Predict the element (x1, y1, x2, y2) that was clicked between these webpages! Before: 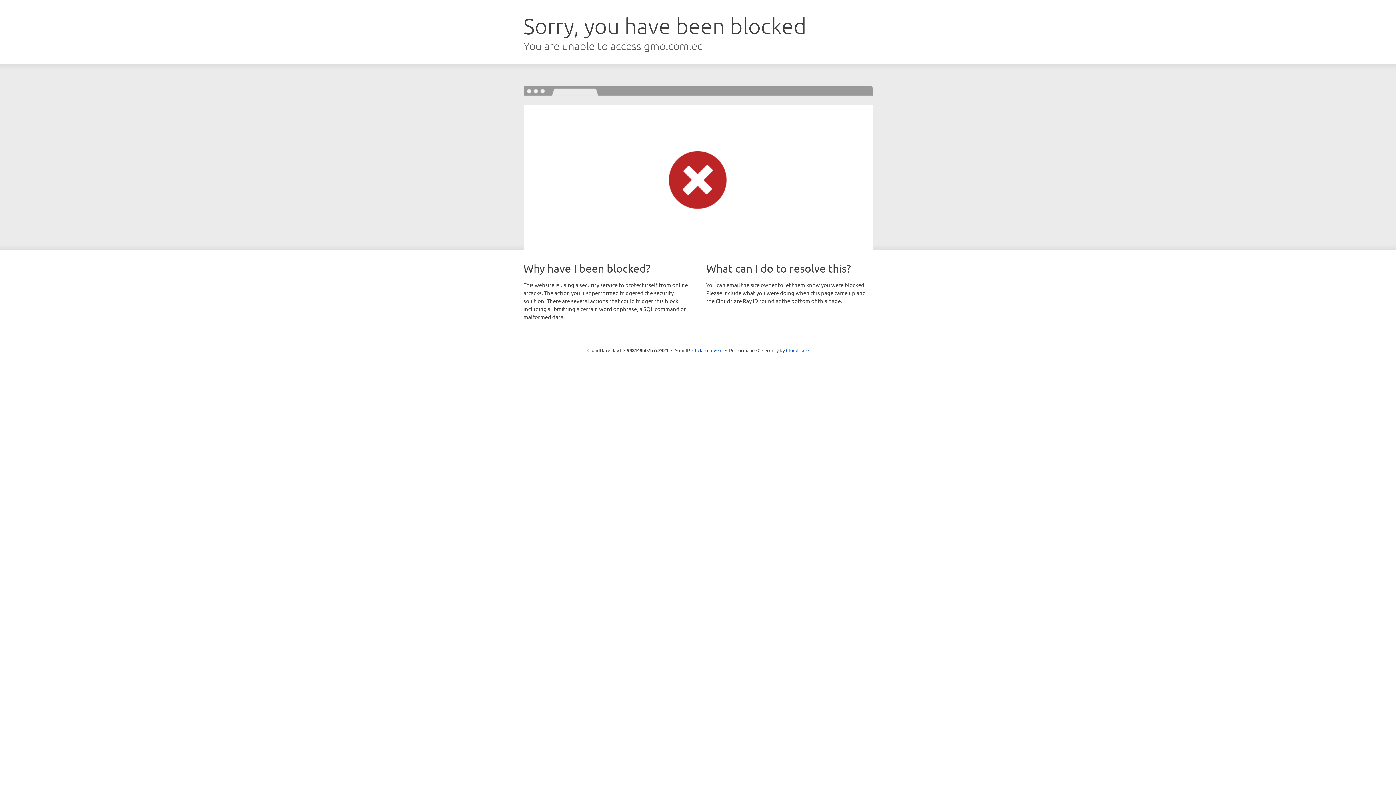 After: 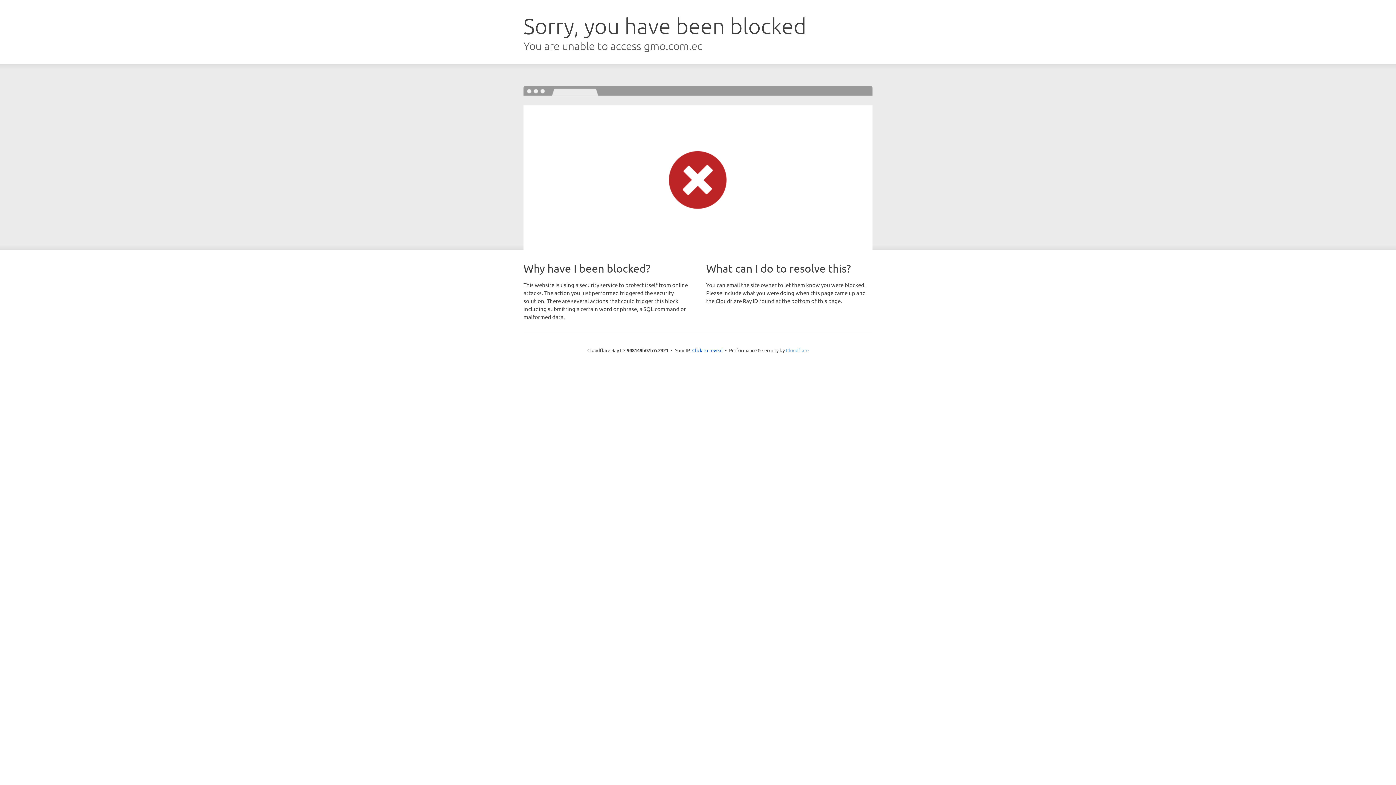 Action: bbox: (786, 347, 808, 353) label: Cloudflare